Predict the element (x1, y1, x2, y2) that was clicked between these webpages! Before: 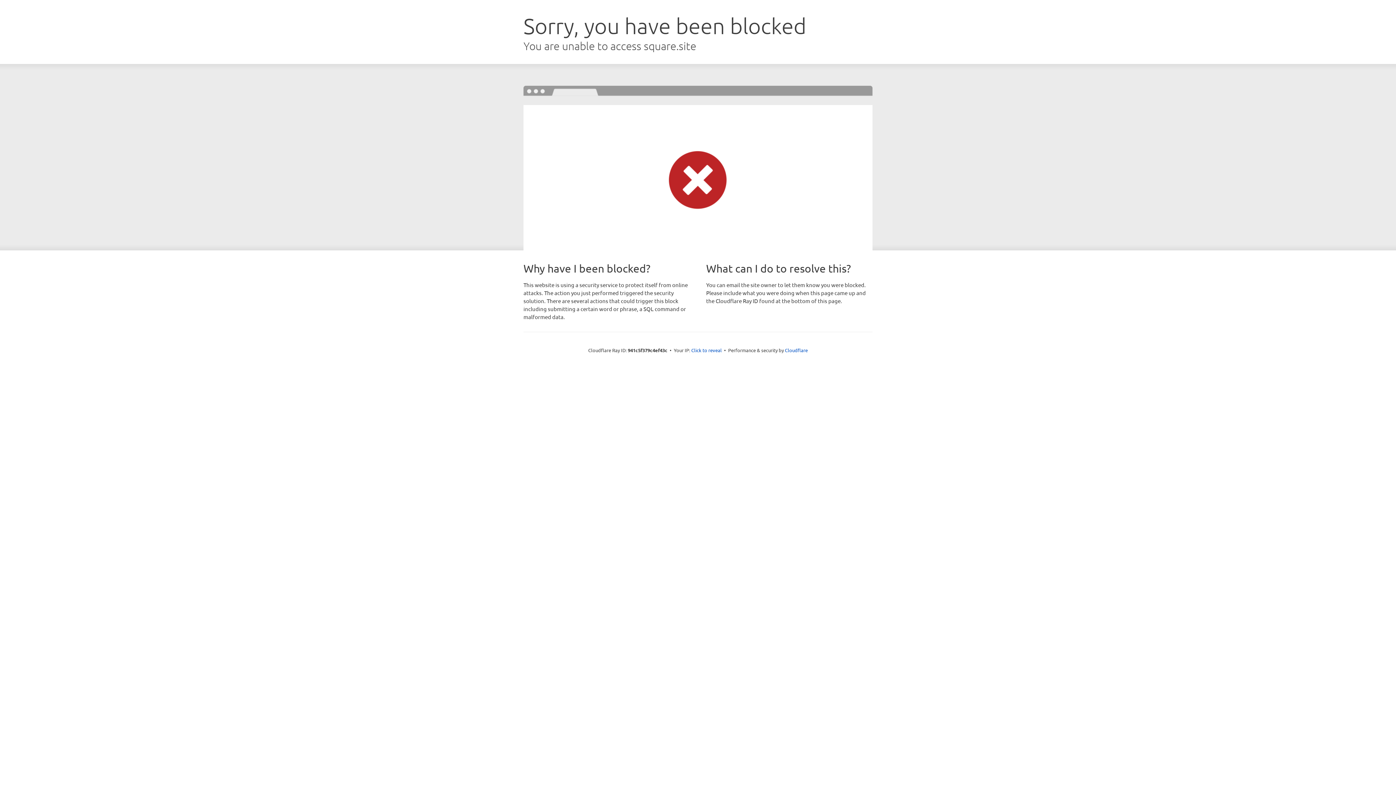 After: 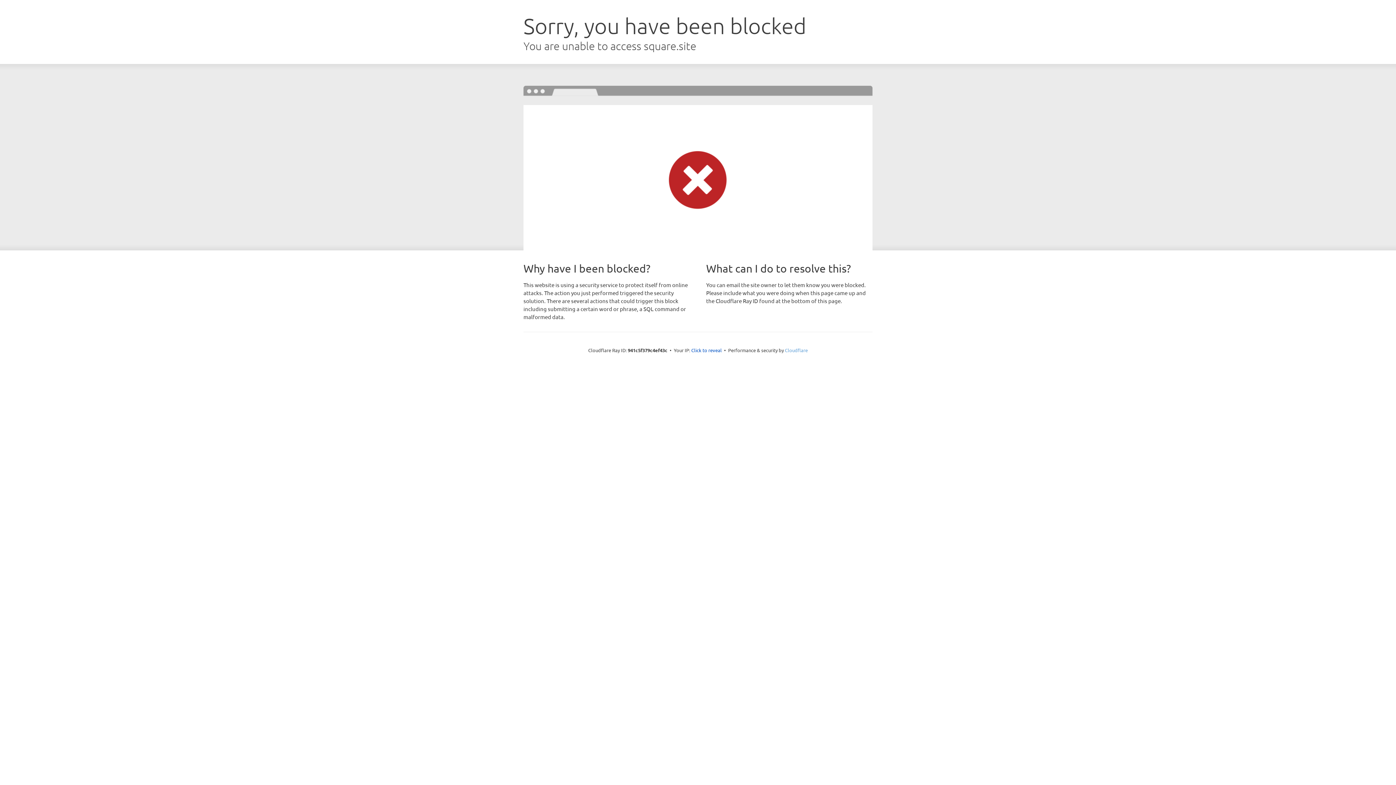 Action: bbox: (785, 347, 808, 353) label: Cloudflare